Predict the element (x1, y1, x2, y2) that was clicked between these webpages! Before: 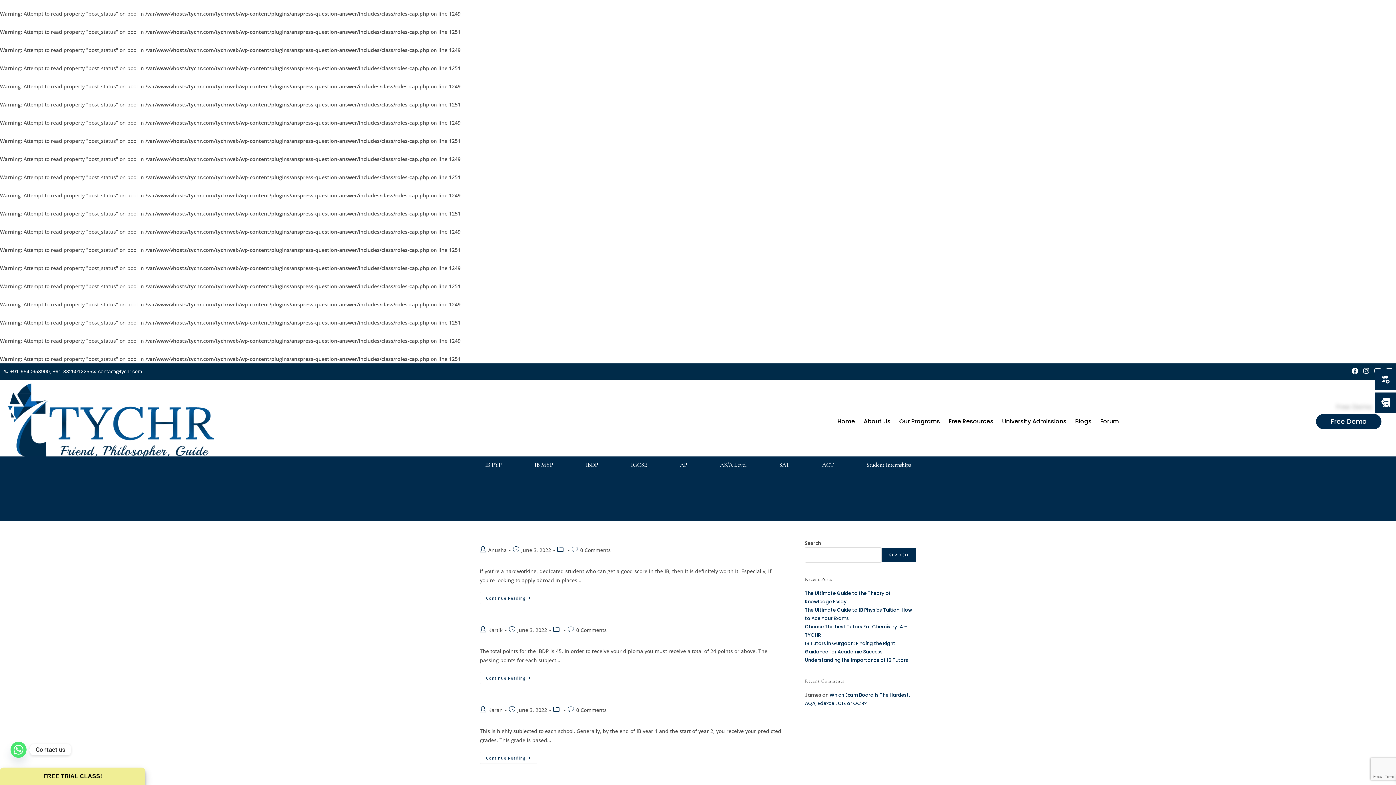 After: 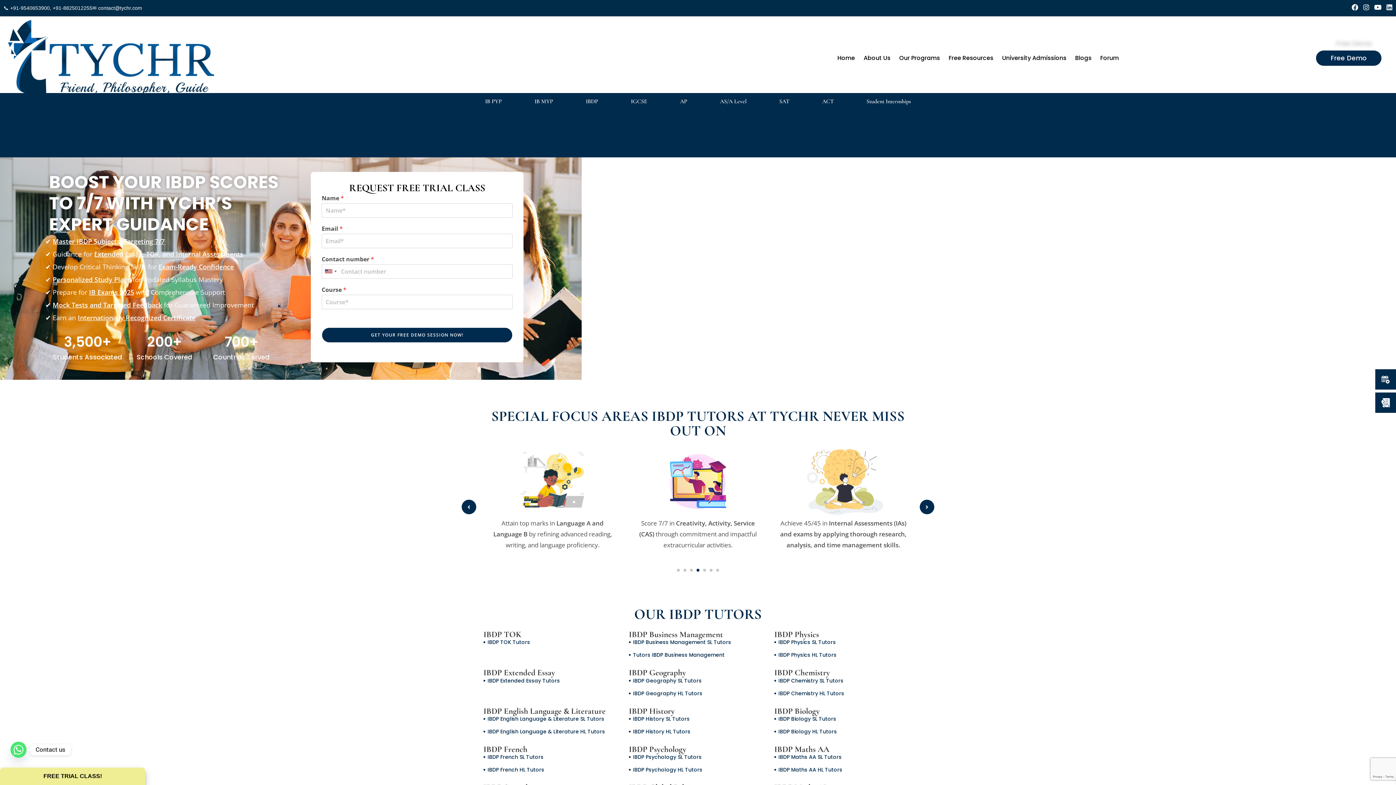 Action: bbox: (569, 456, 614, 473) label: IBDP